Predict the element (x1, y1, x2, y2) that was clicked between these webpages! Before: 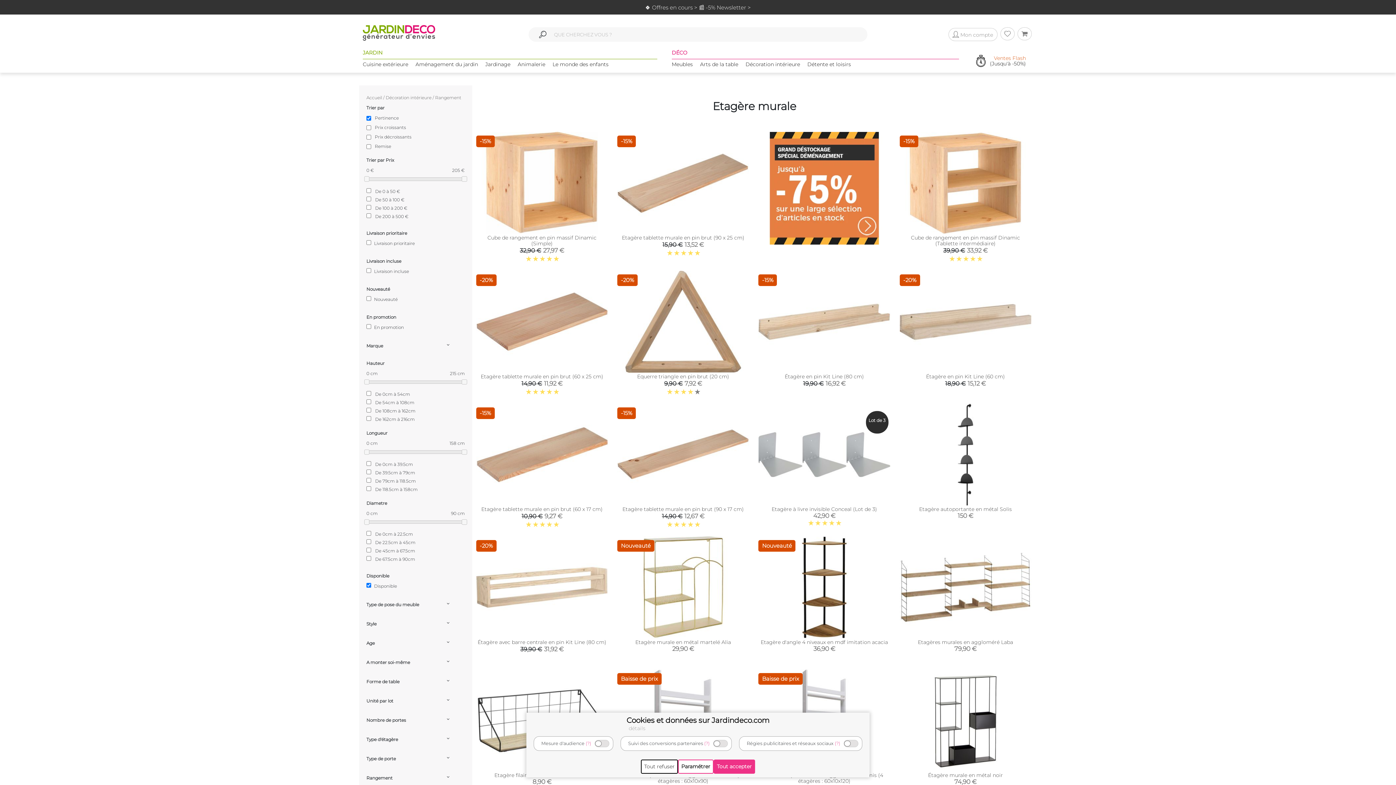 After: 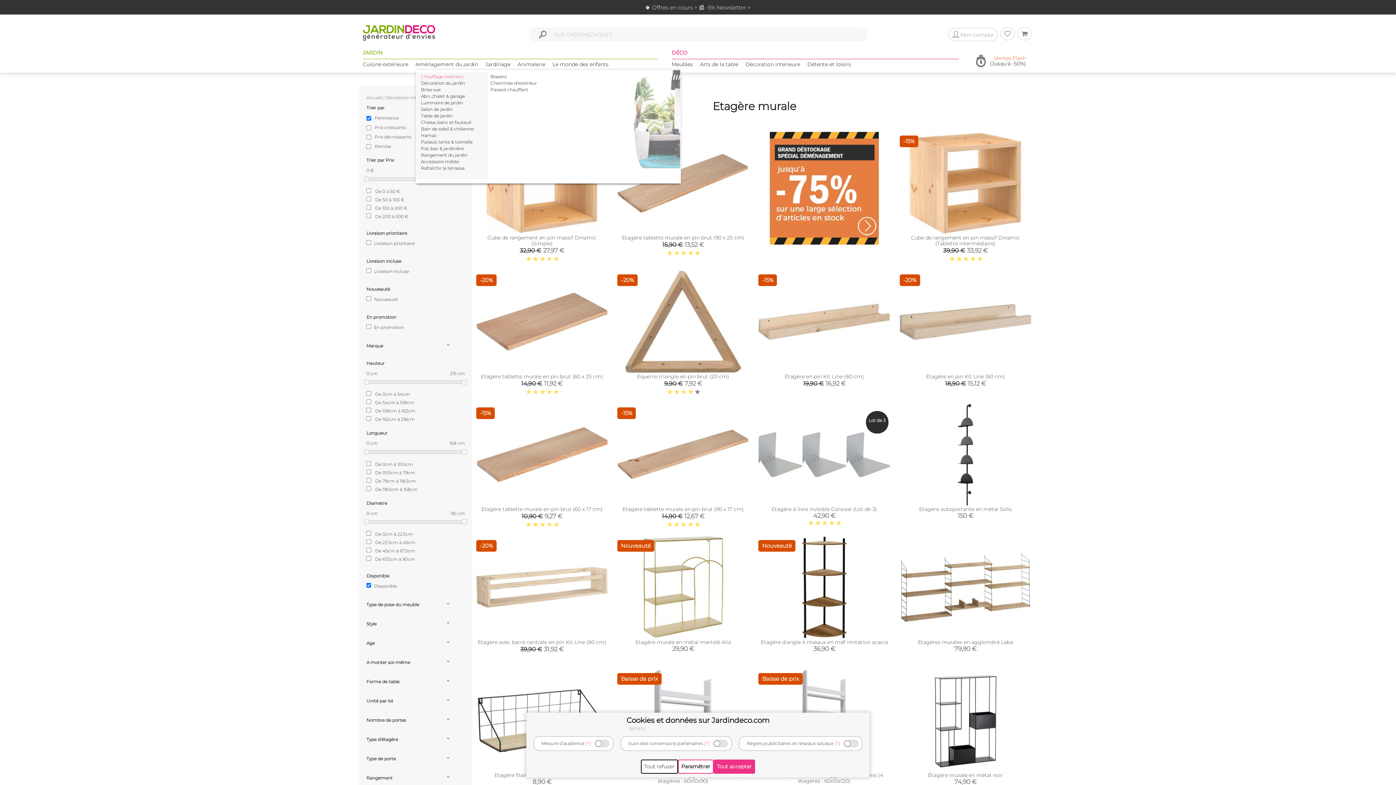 Action: label: Aménagement du jardin bbox: (415, 60, 478, 74)